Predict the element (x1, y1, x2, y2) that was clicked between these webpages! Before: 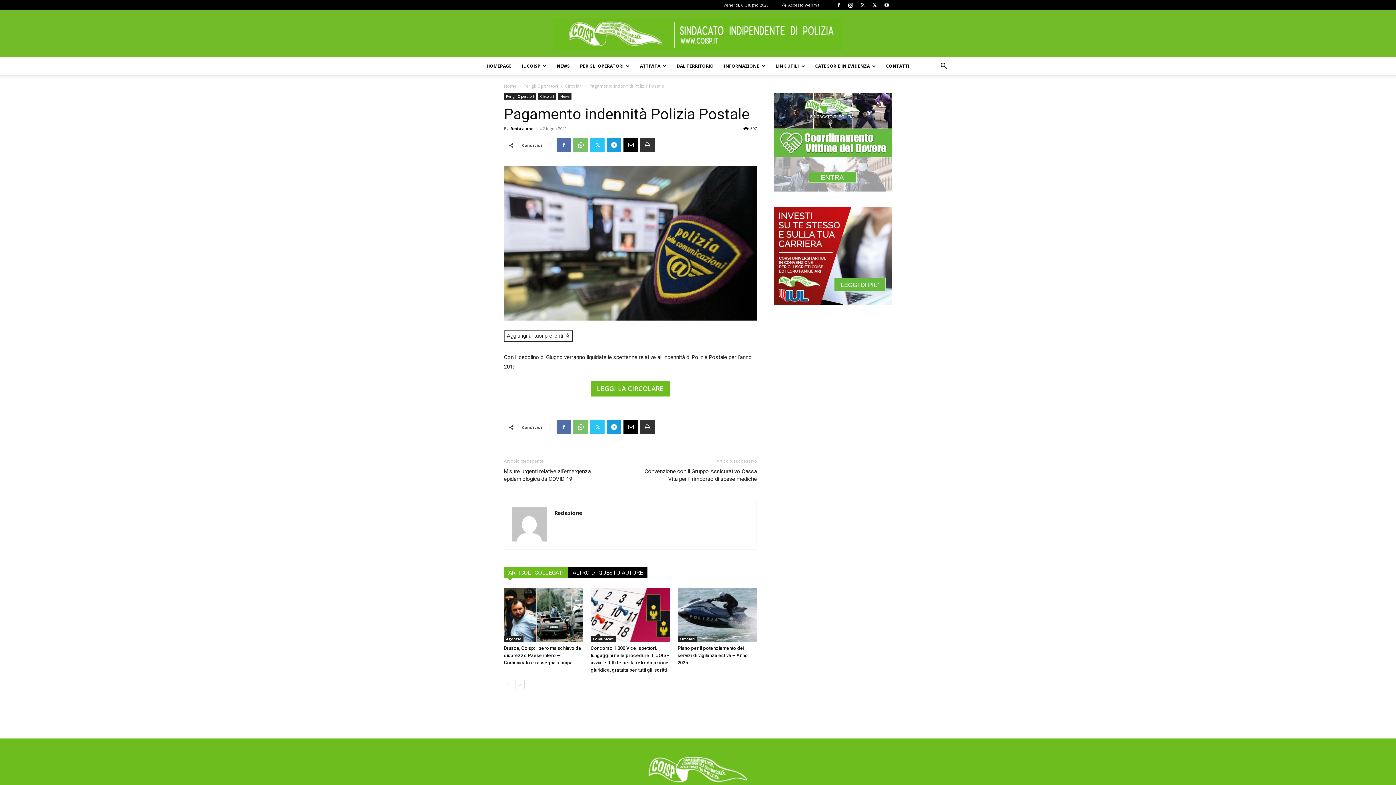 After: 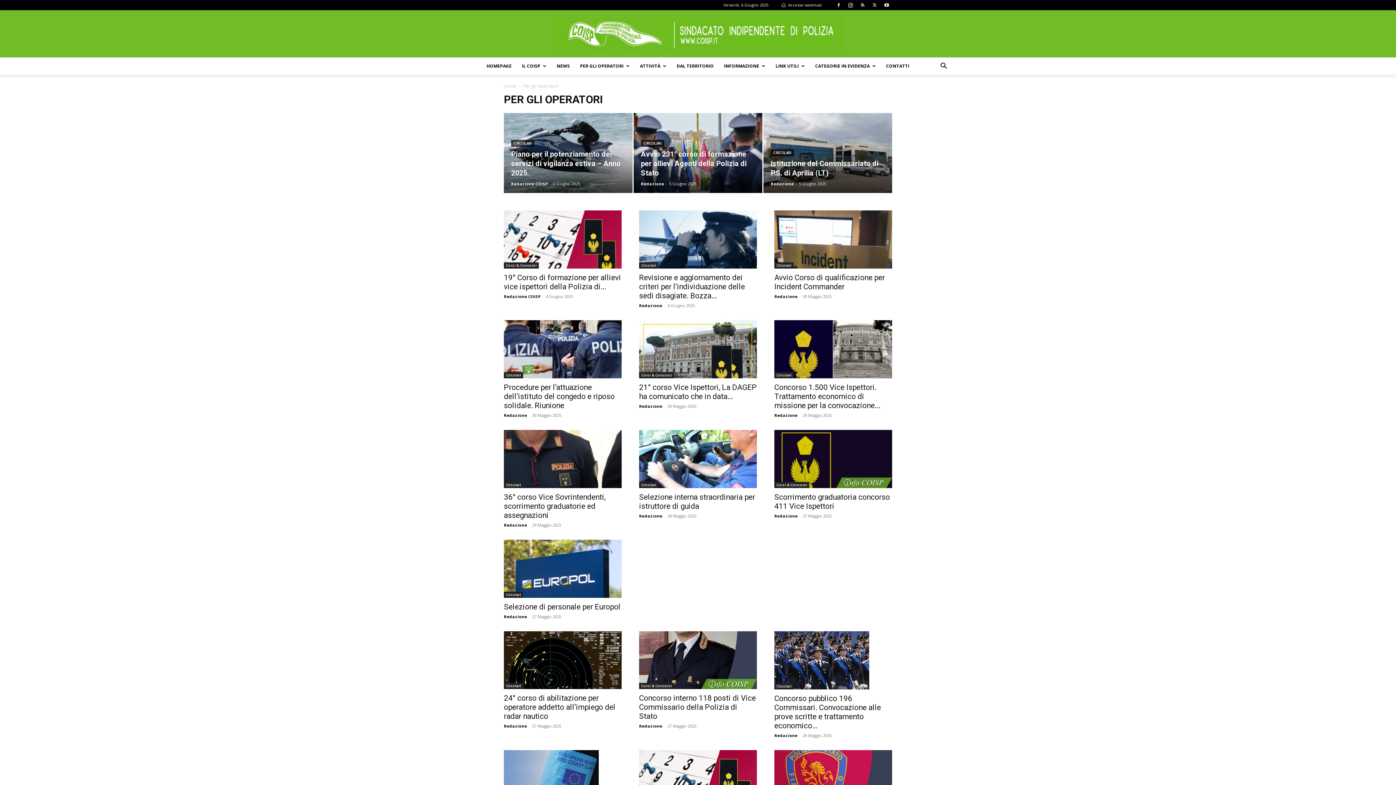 Action: label: Per gli Operatori bbox: (523, 82, 558, 89)